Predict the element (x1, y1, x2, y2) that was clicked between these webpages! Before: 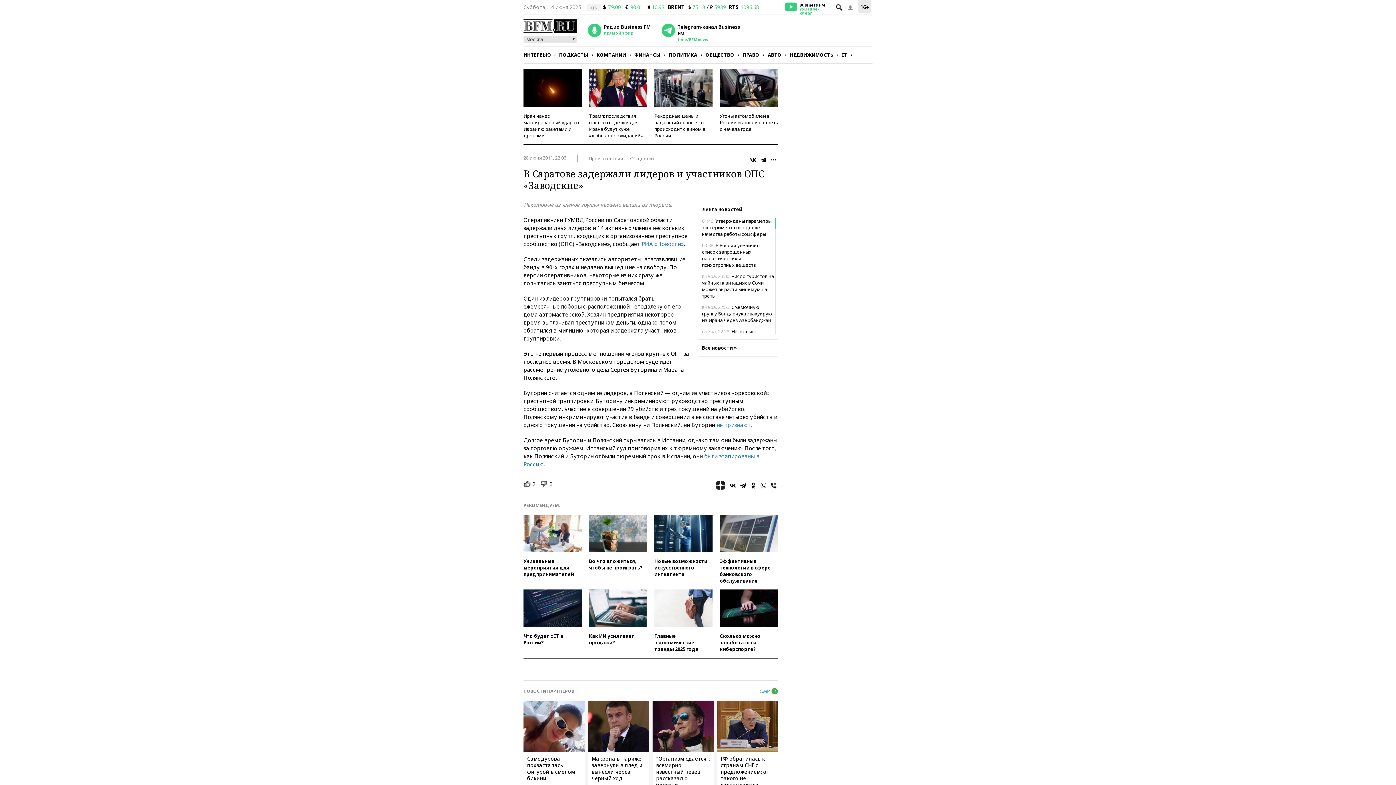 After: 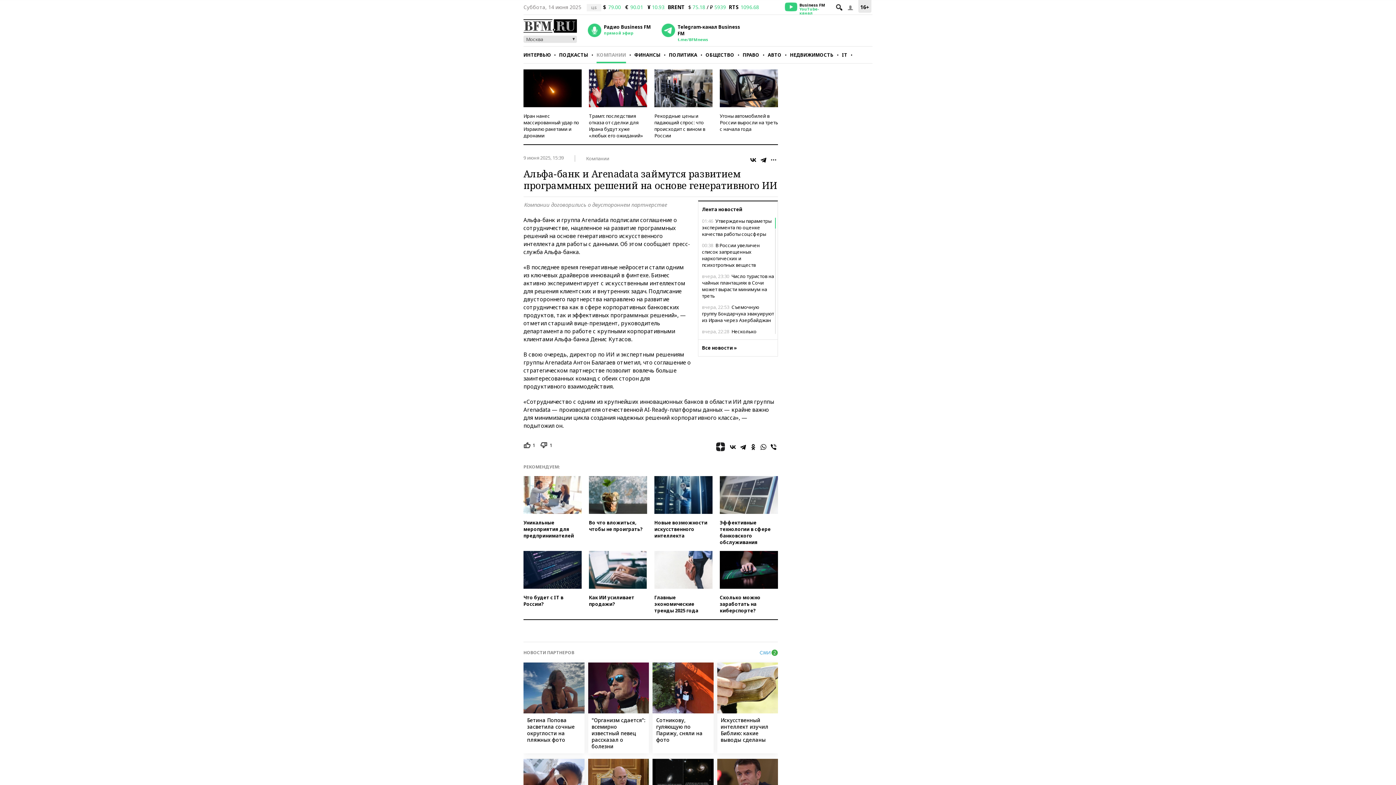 Action: bbox: (523, 589, 581, 652) label: Что будет с IT в России?